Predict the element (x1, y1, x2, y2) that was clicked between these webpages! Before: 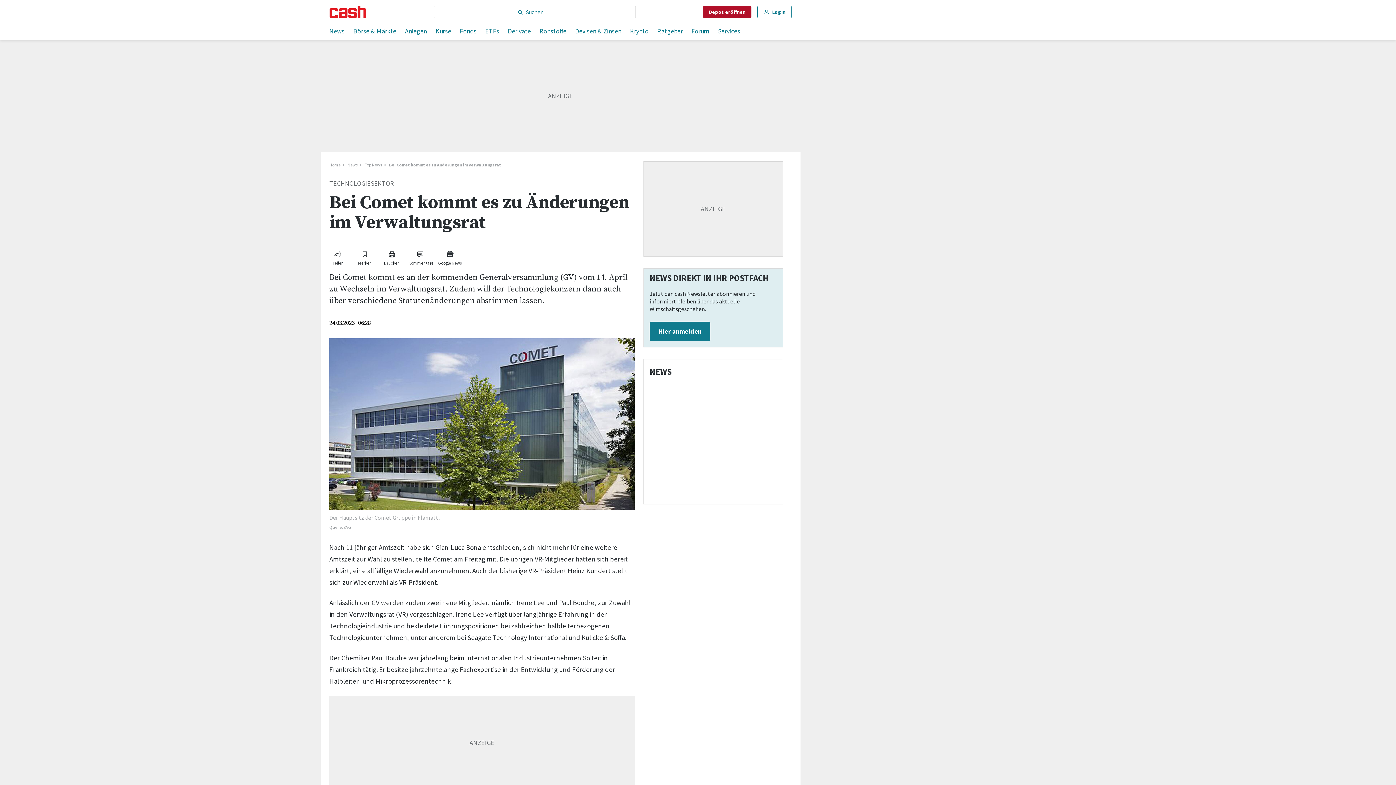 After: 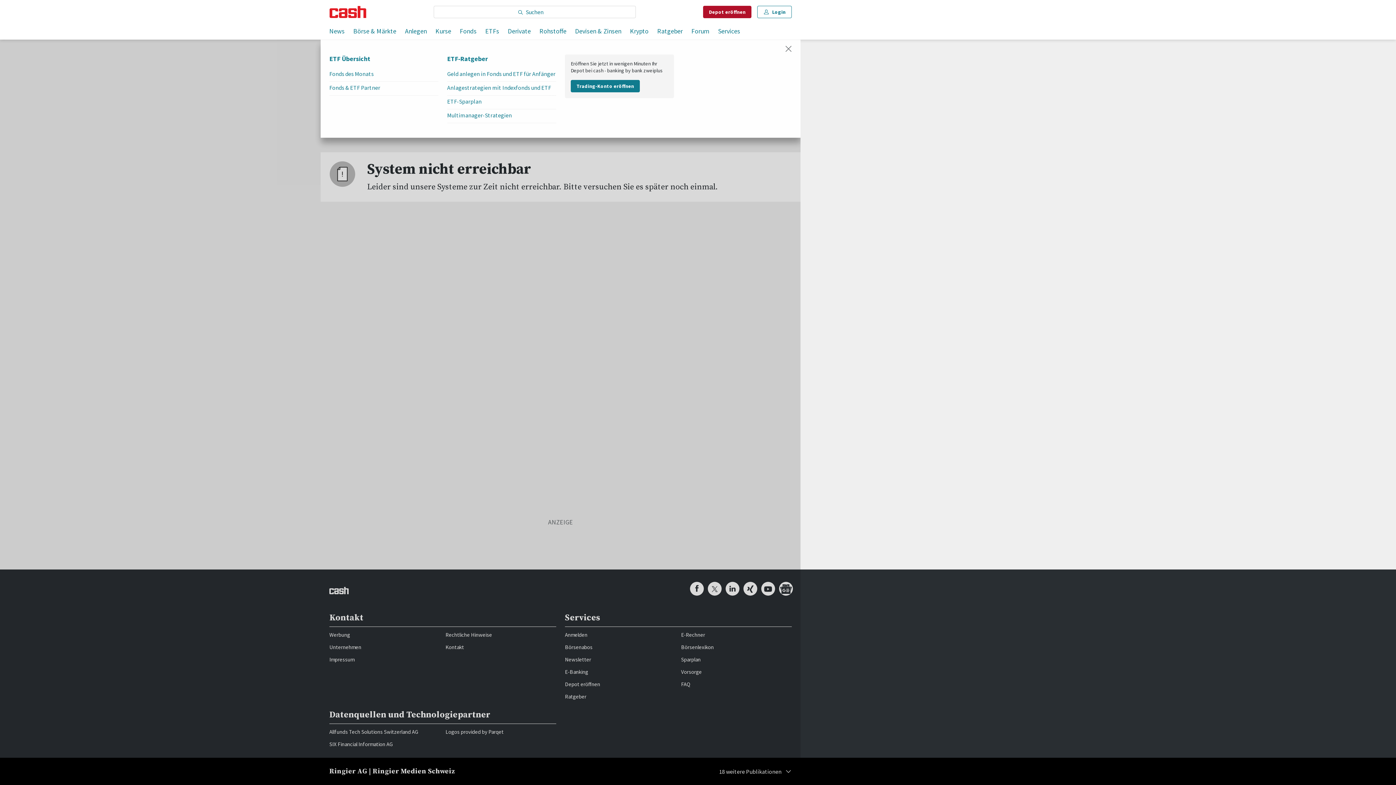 Action: label: ETFs bbox: (485, 24, 499, 39)